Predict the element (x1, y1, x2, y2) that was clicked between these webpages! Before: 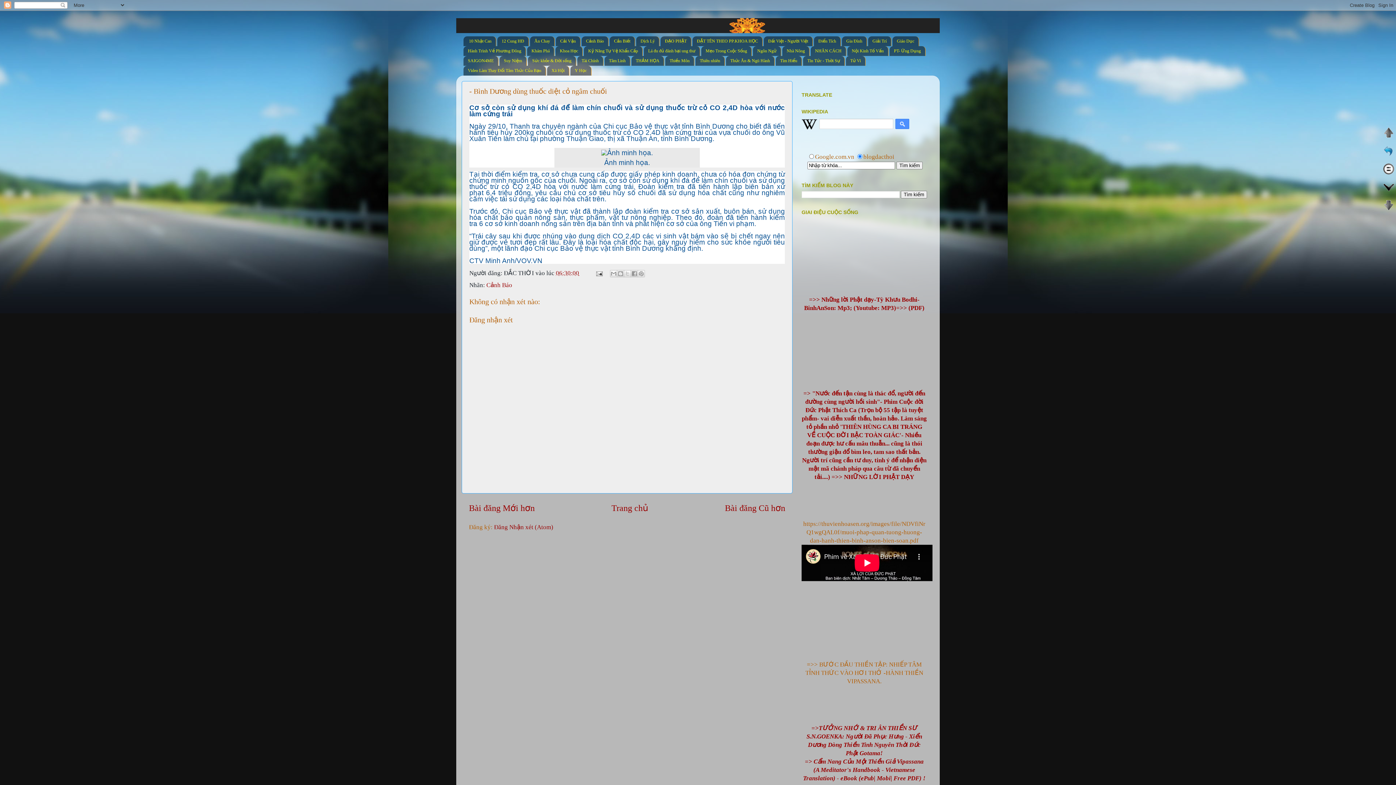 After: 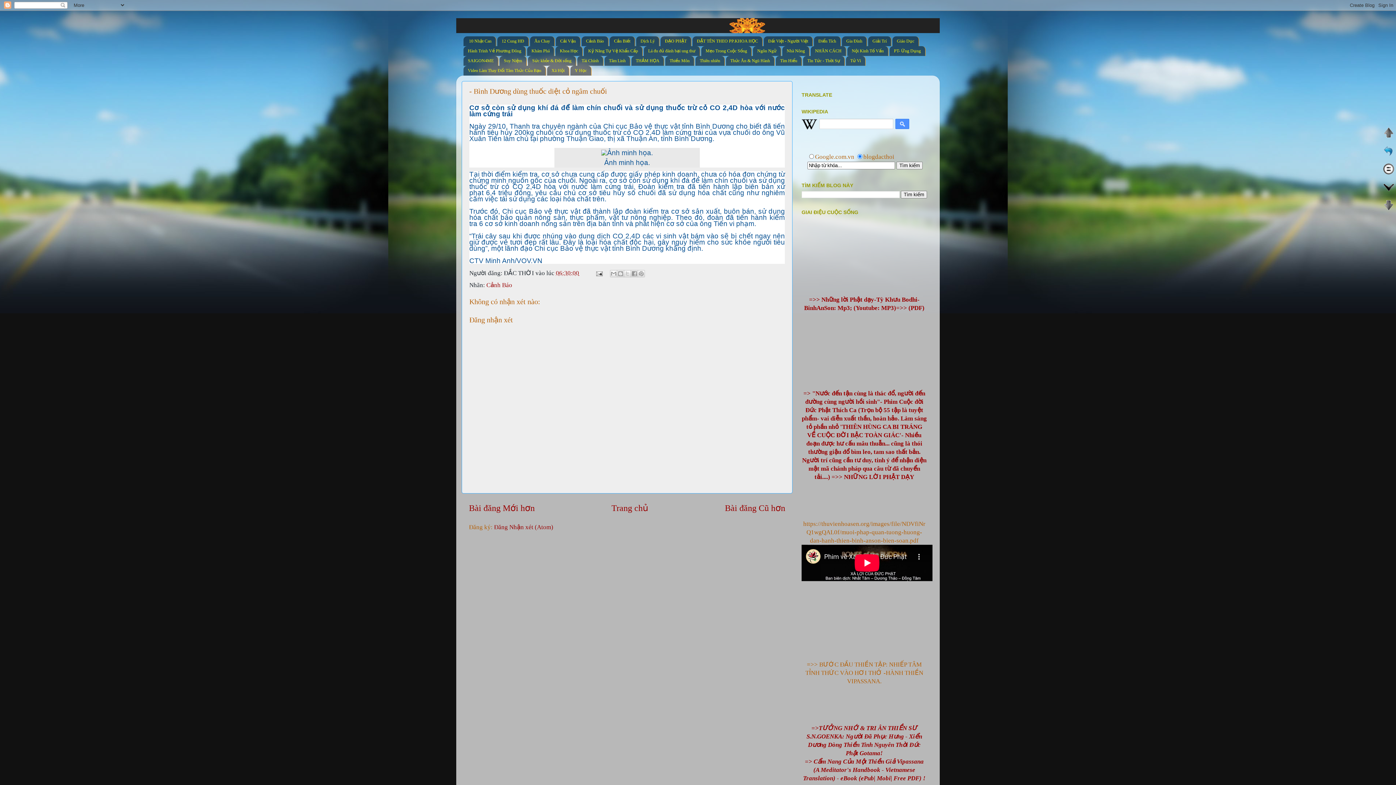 Action: bbox: (1383, 169, 1394, 176)